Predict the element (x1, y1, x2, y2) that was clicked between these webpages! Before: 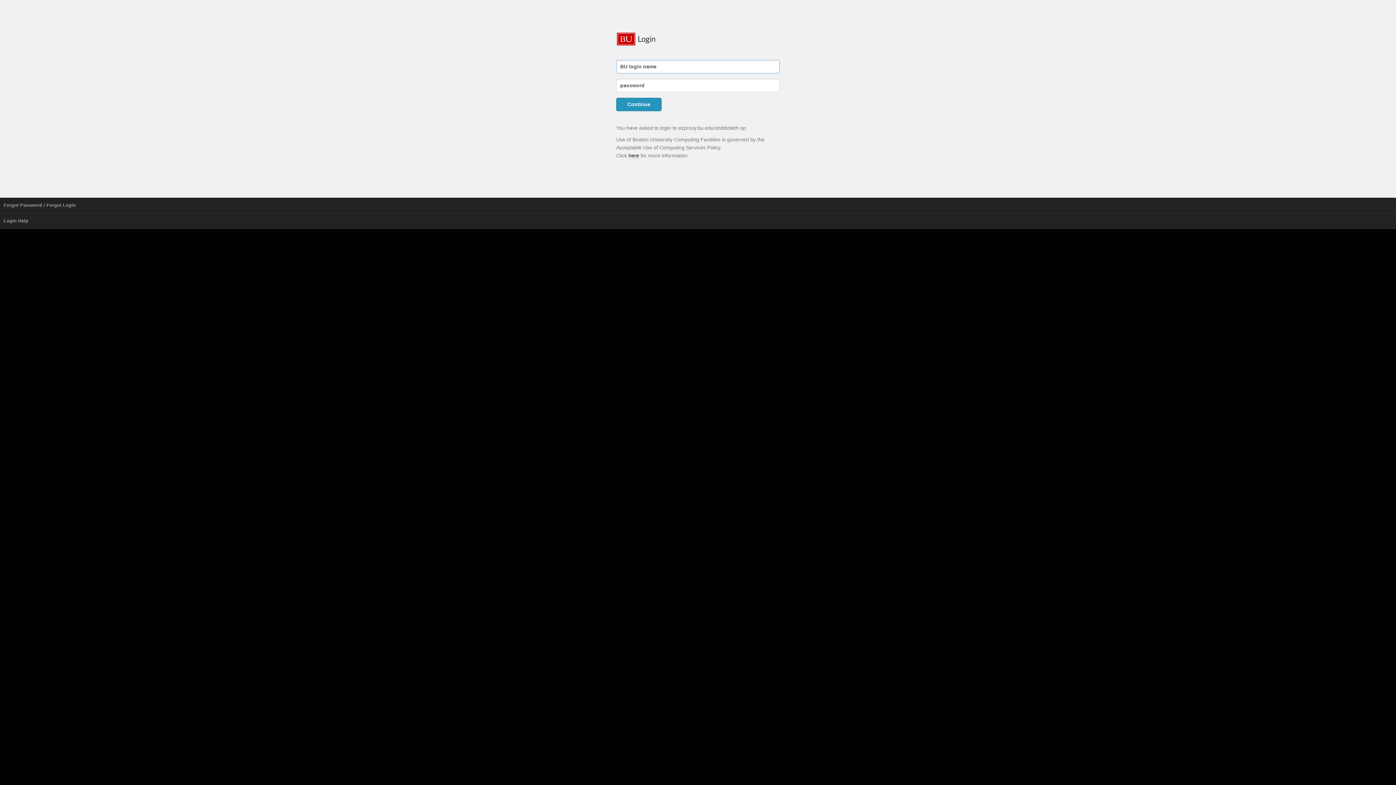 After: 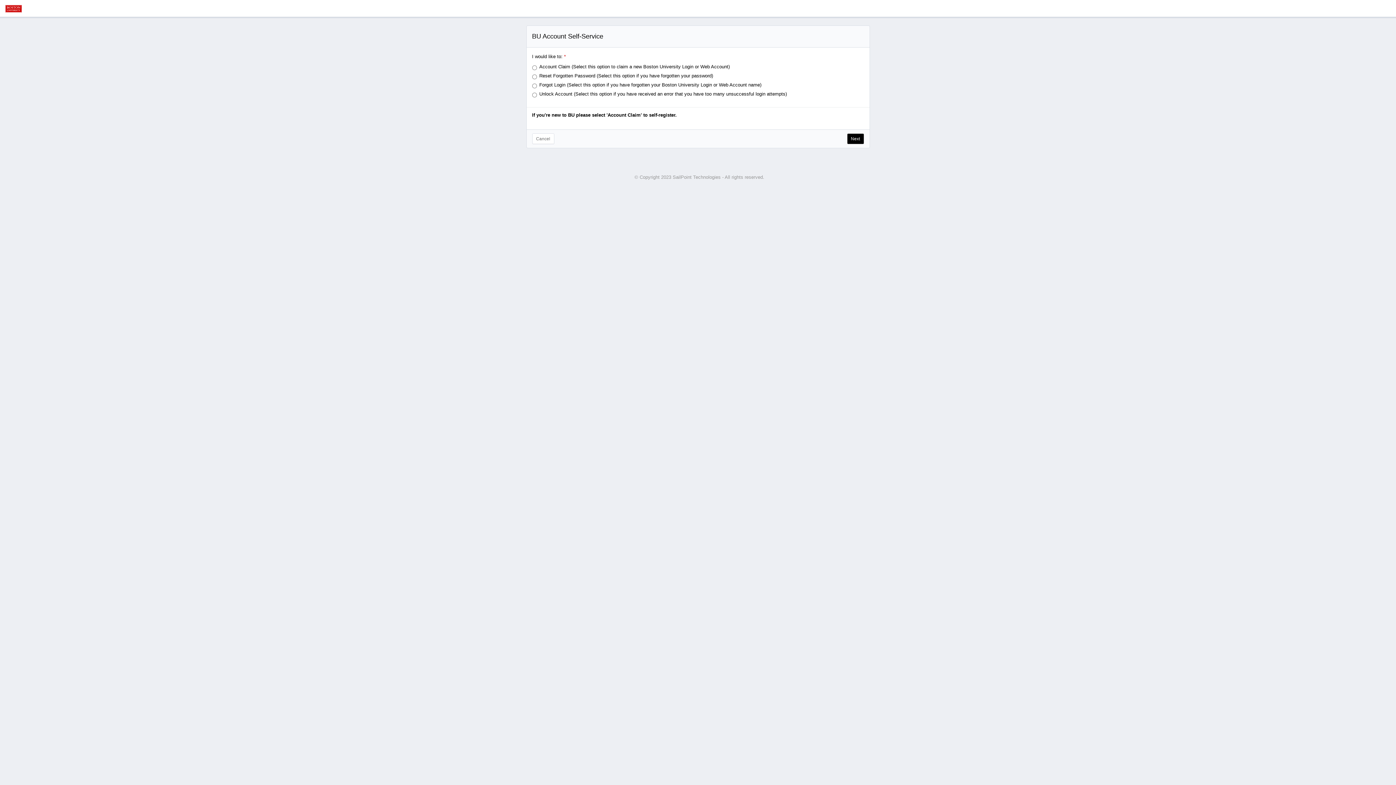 Action: label: Forgot Password / Forgot Login bbox: (0, 197, 1396, 213)